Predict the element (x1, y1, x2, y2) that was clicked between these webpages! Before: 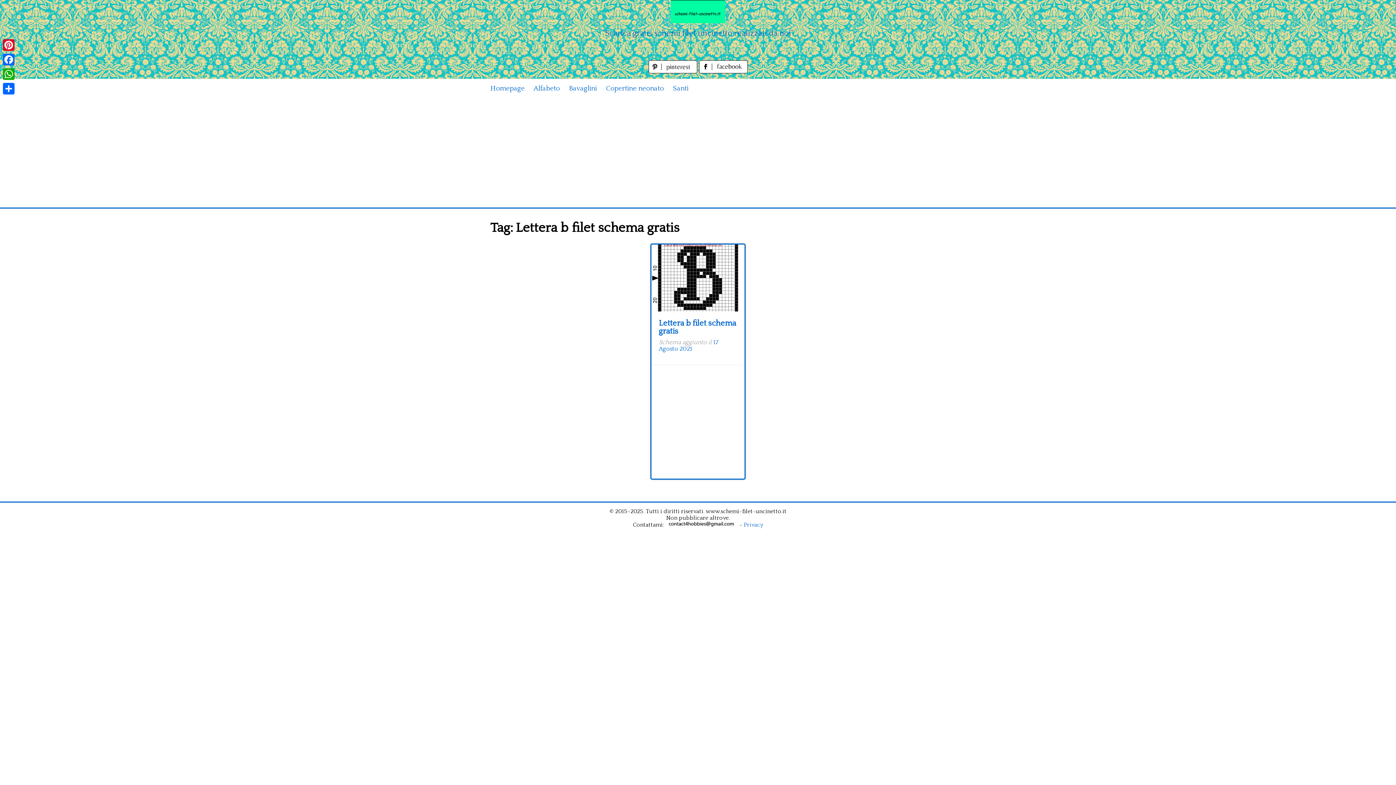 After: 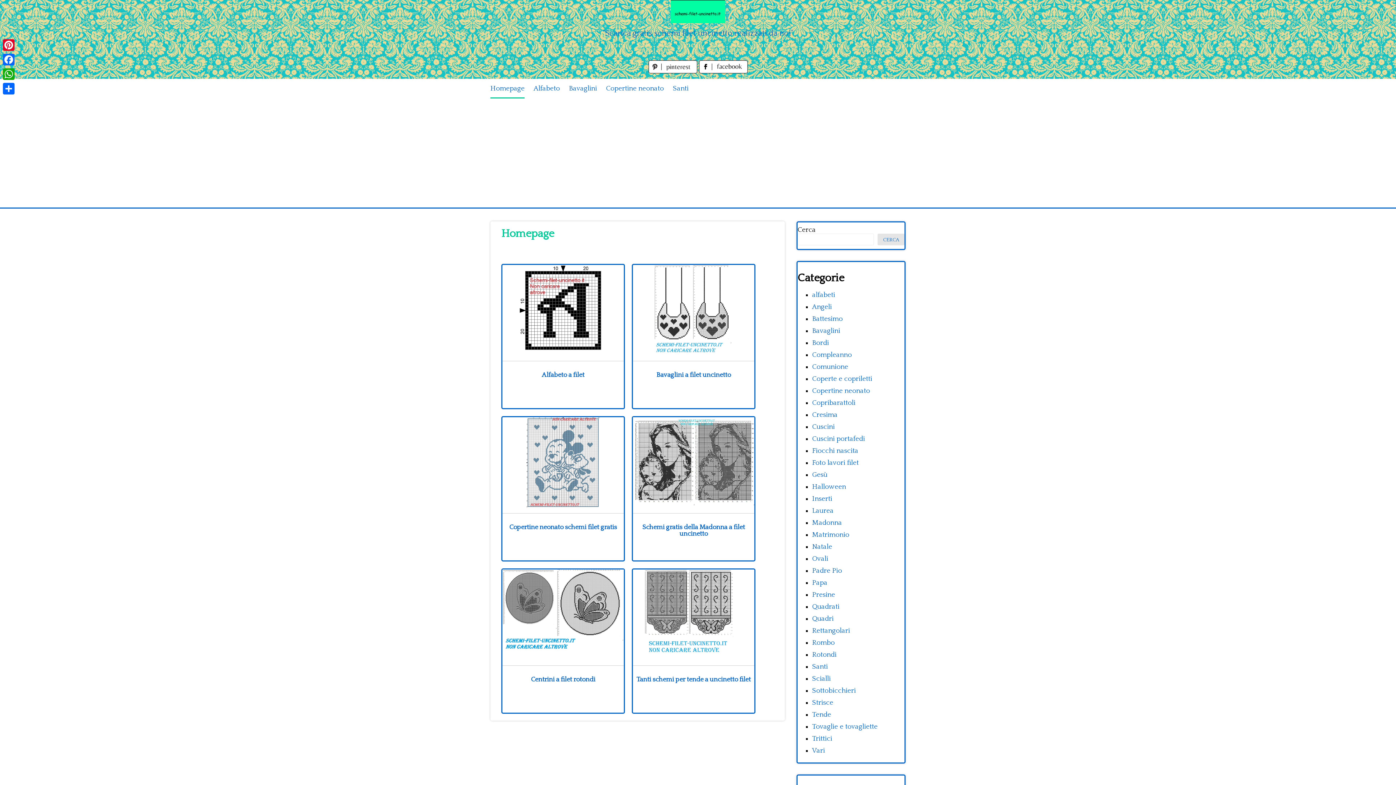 Action: label: Homepage bbox: (490, 78, 524, 98)